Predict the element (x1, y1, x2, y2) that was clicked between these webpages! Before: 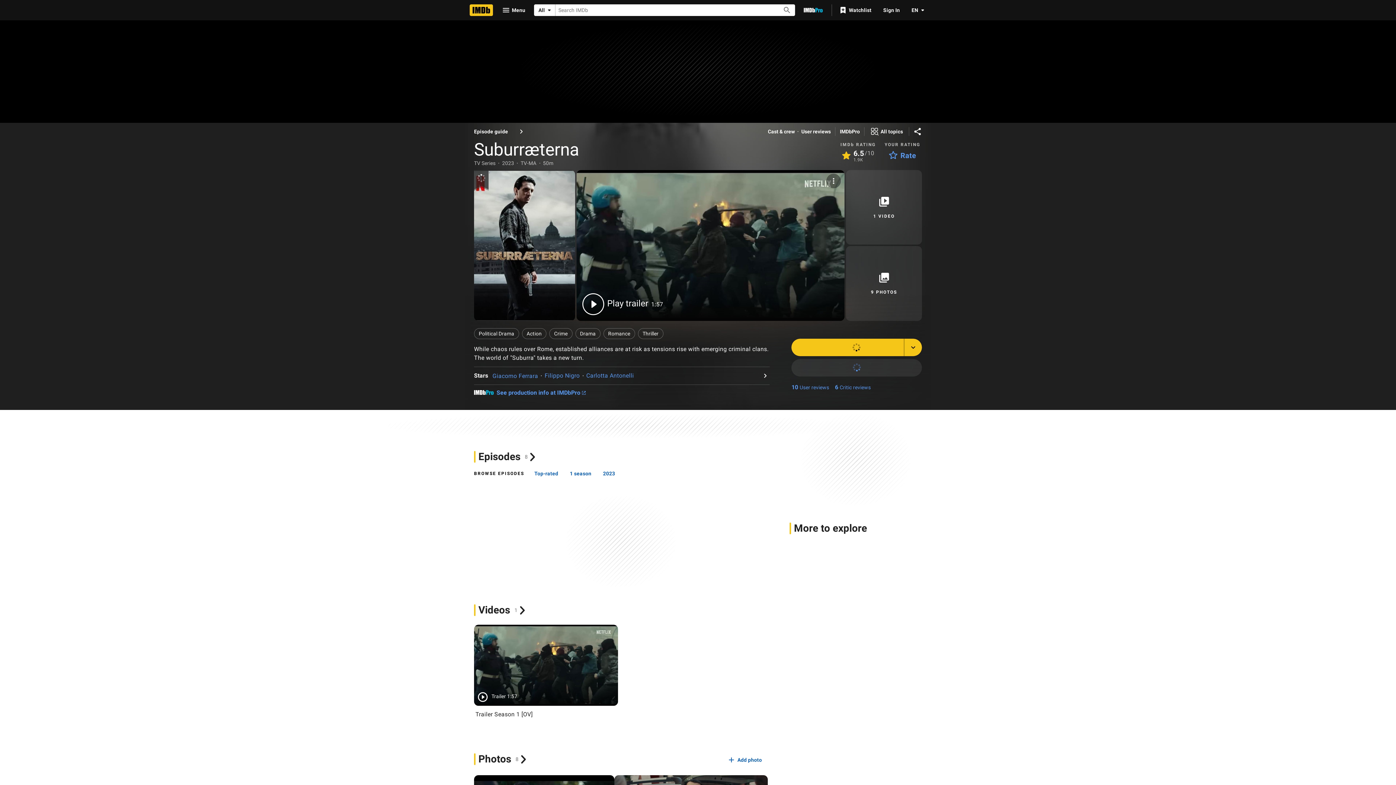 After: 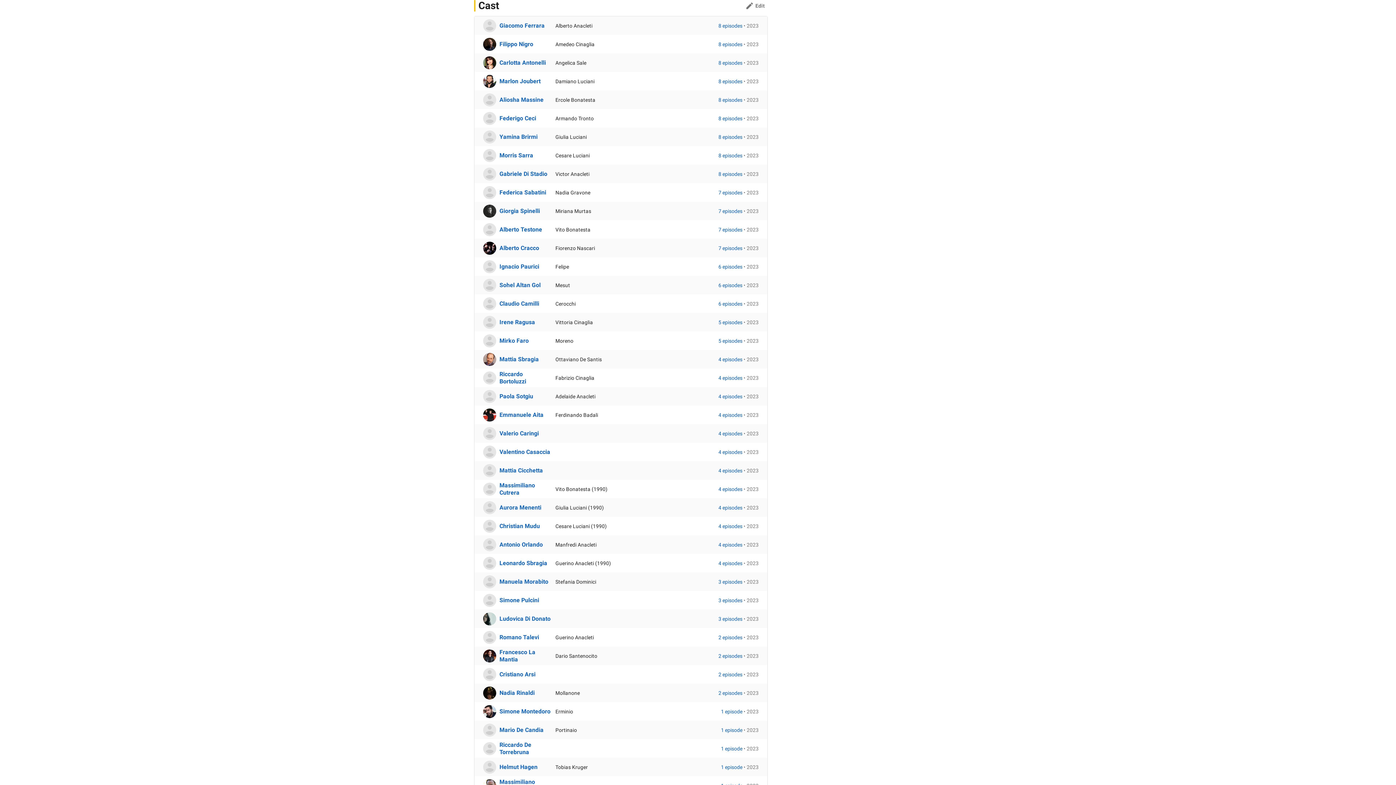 Action: bbox: (474, 371, 492, 380) label: See full cast and crew